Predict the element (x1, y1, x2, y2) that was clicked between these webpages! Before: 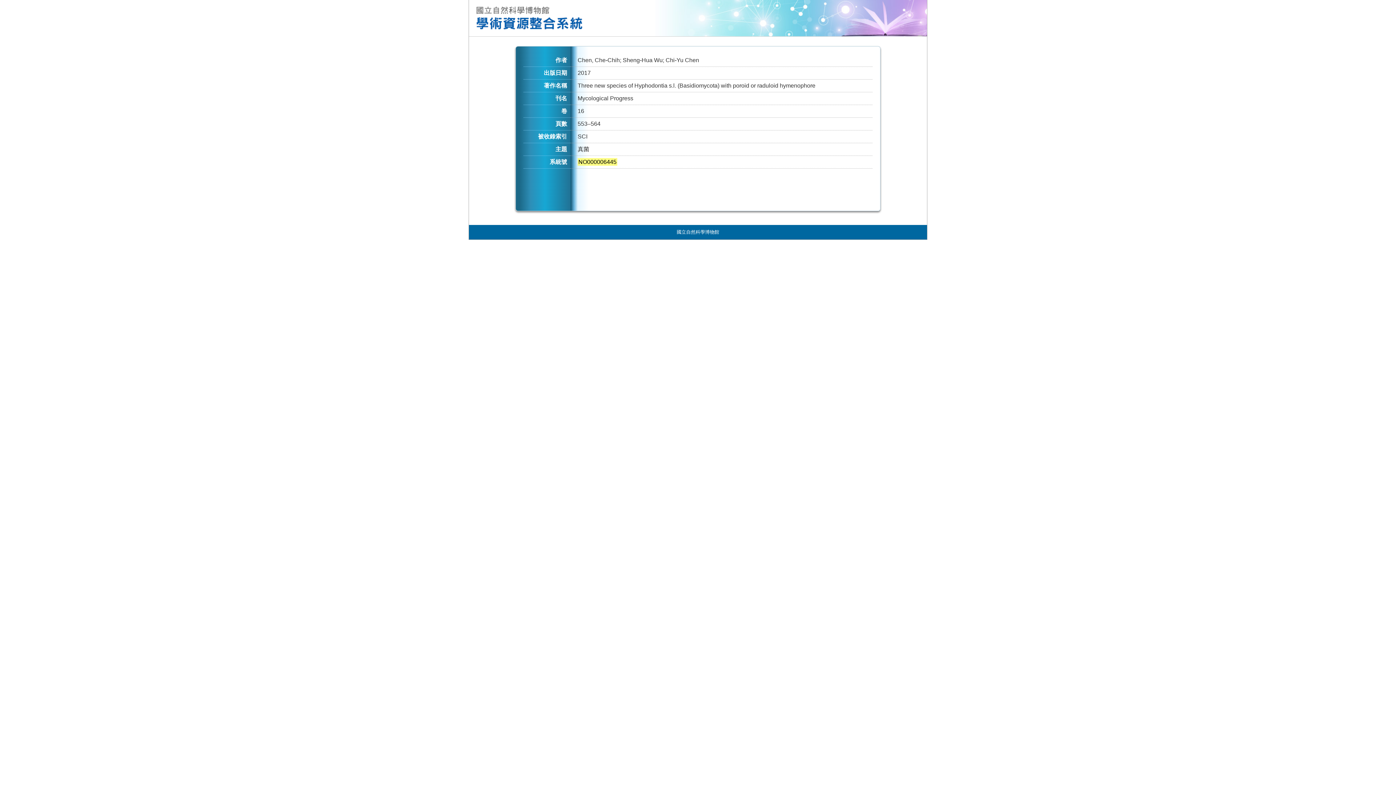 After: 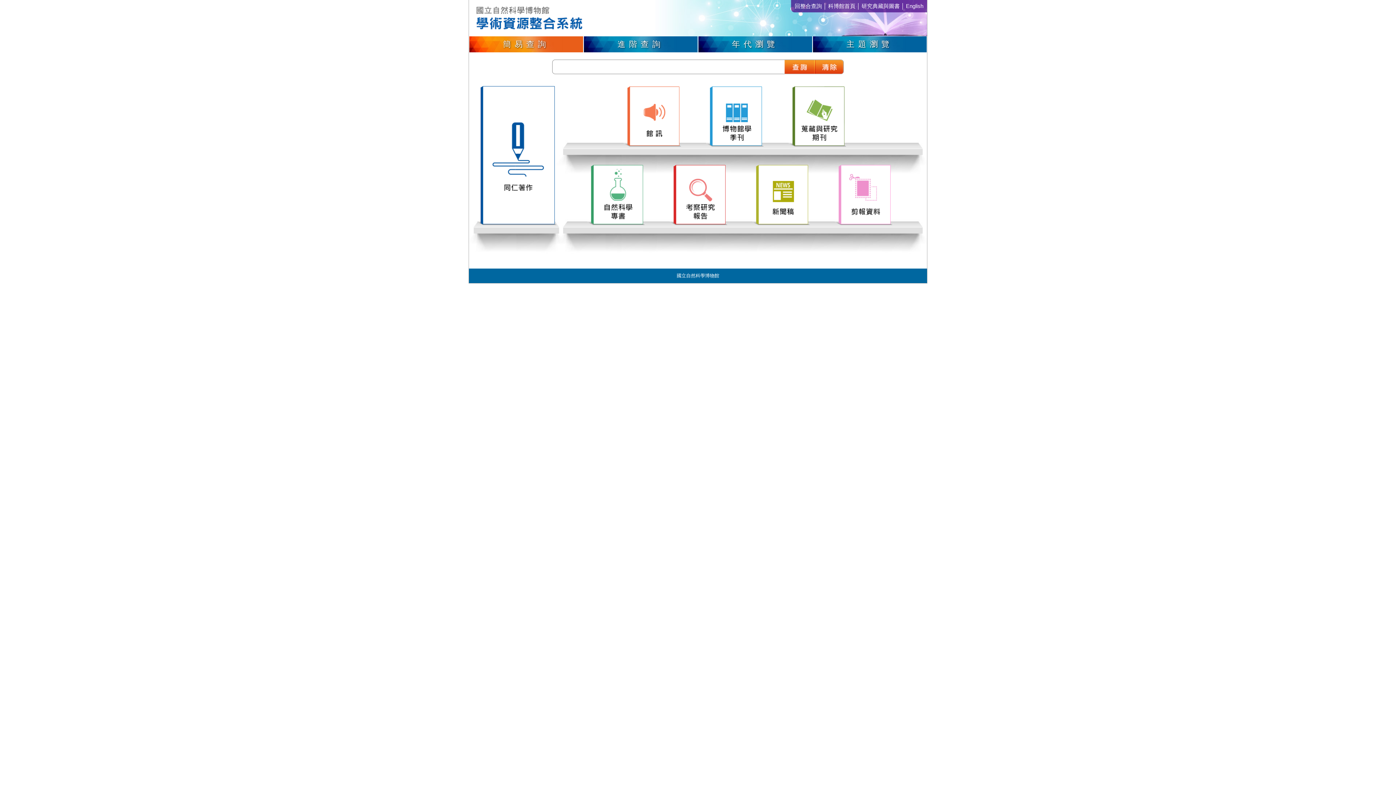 Action: bbox: (469, 0, 585, 36)